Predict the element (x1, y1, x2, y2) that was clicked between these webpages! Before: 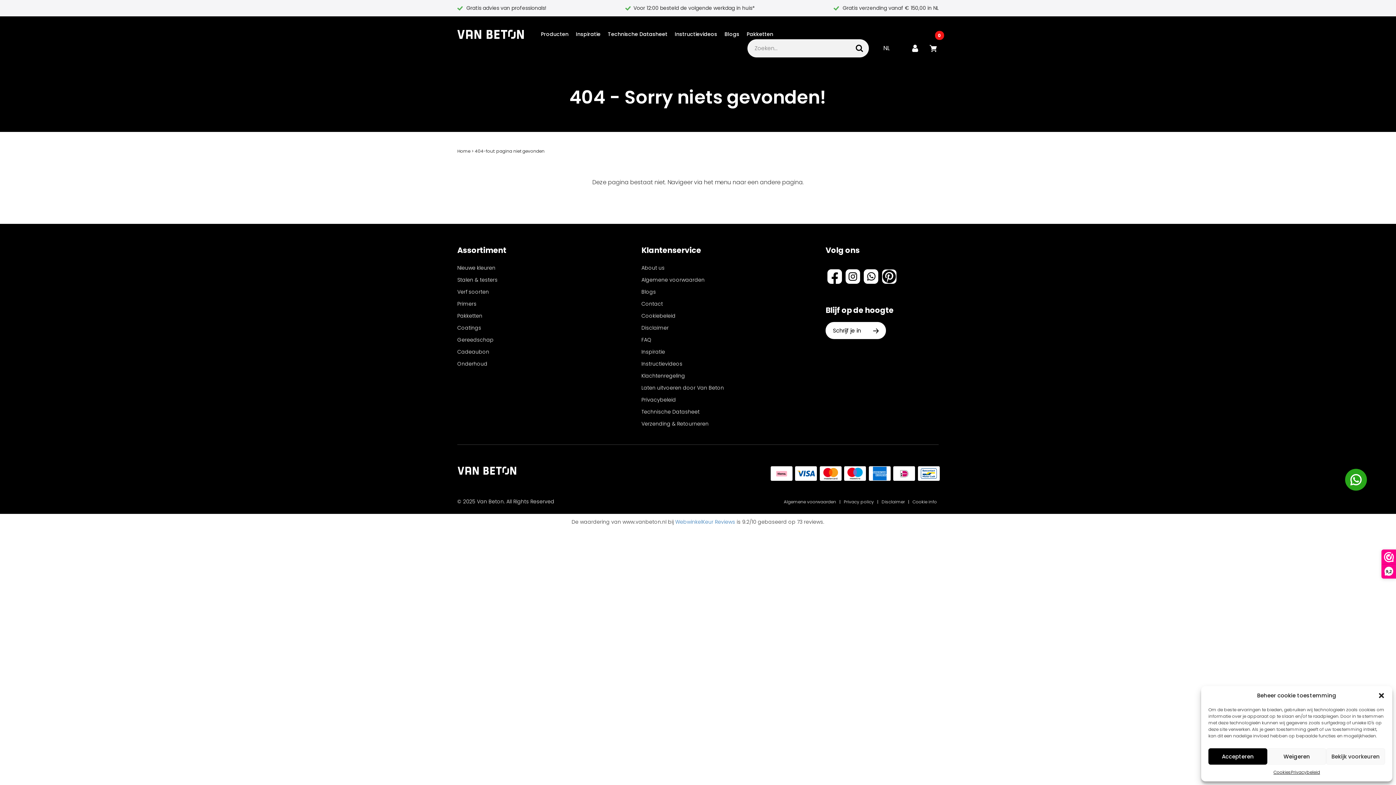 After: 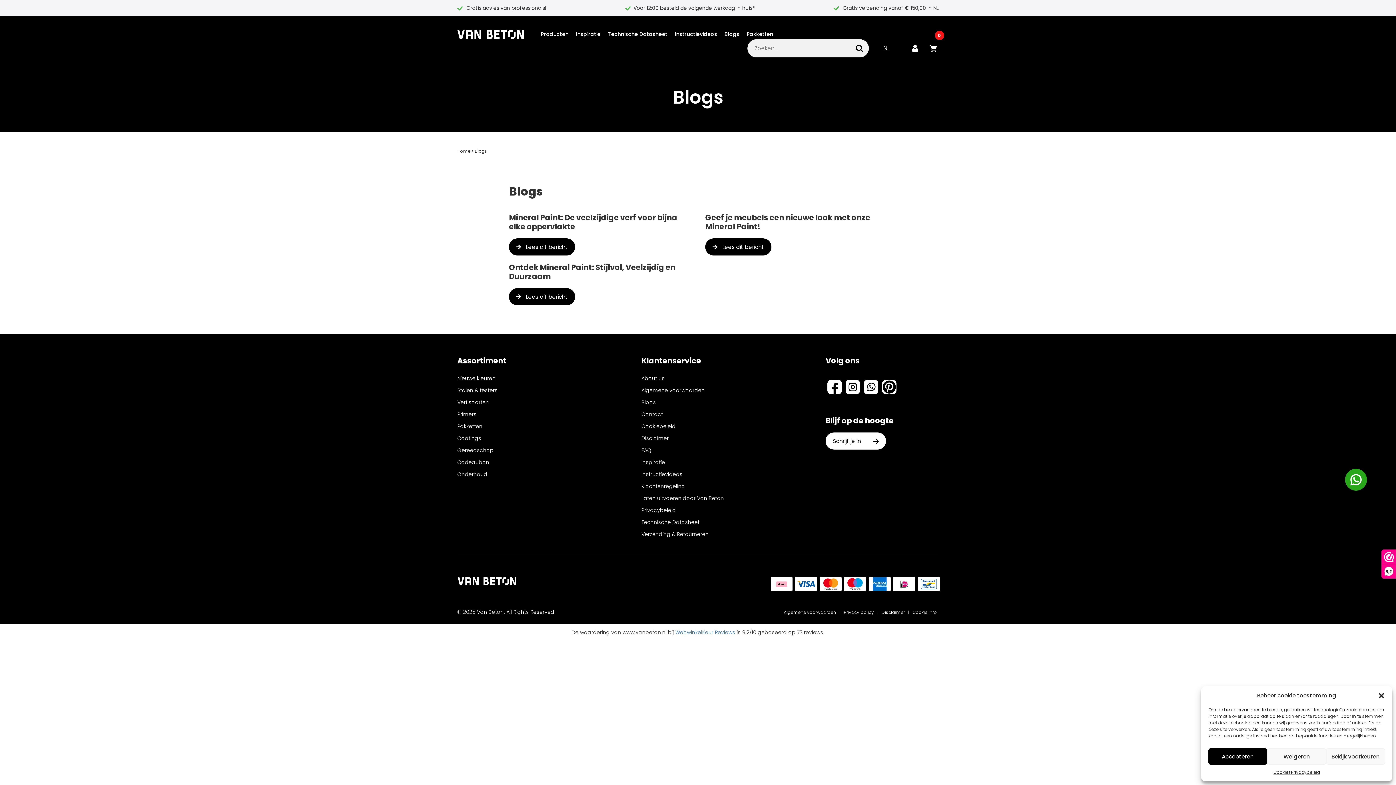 Action: label: Blogs bbox: (724, 30, 739, 37)